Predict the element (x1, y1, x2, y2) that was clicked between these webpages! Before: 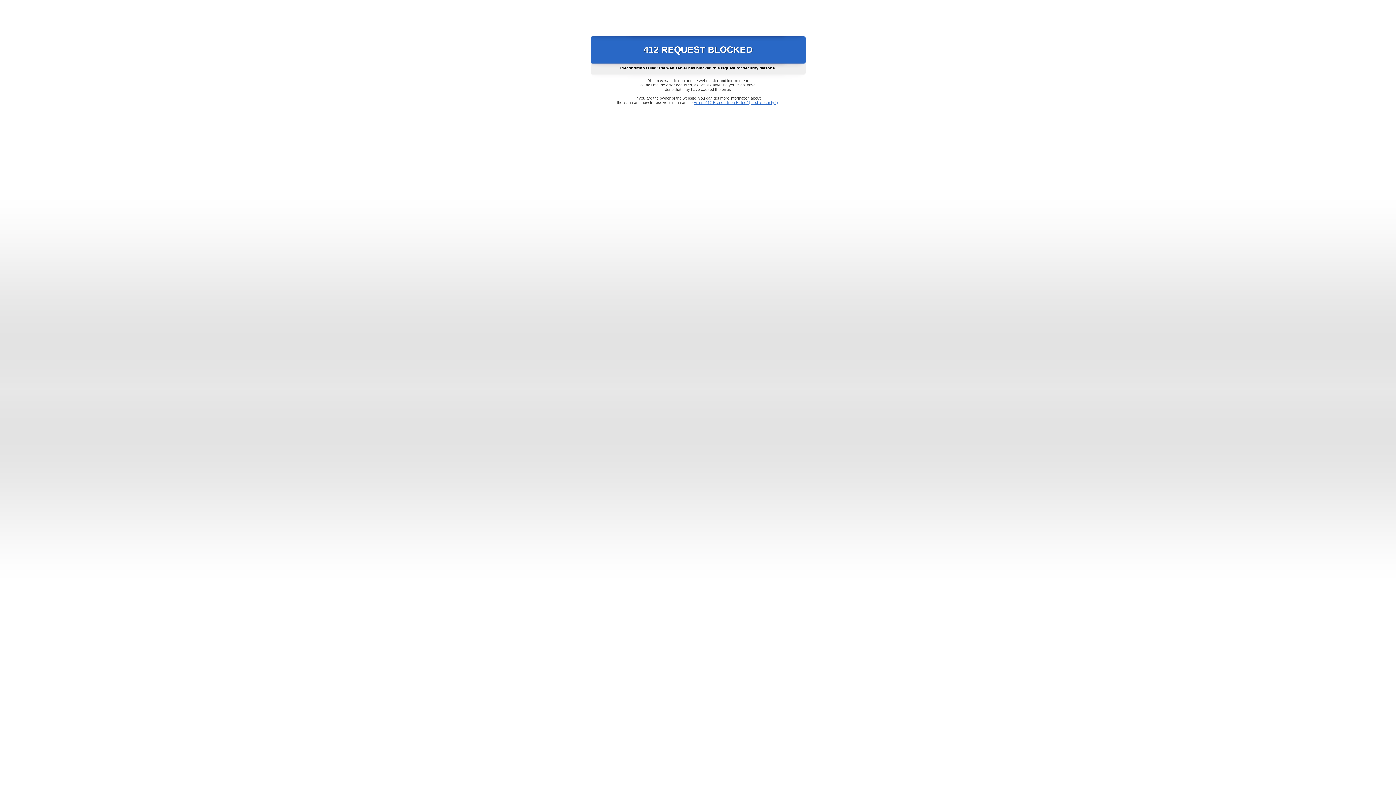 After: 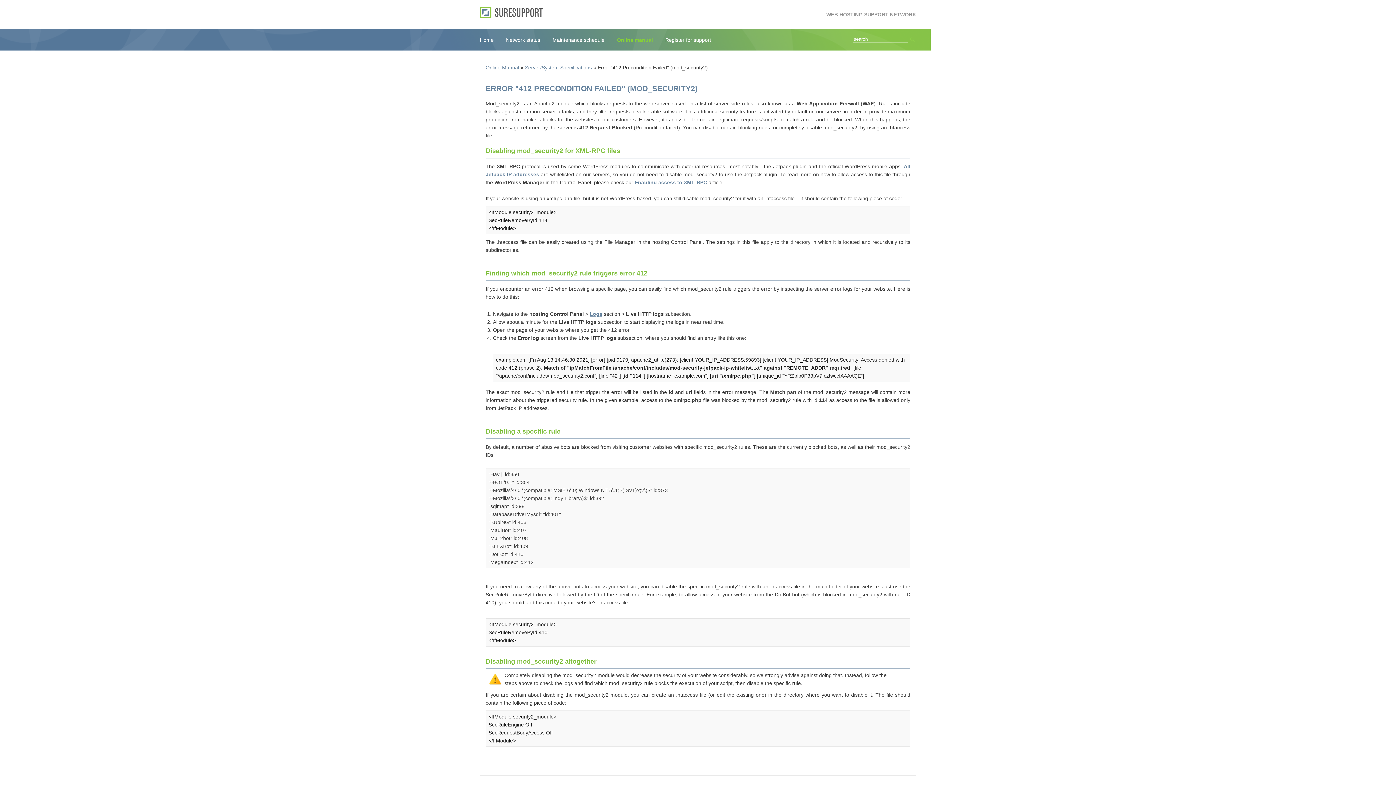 Action: bbox: (693, 100, 778, 104) label: Error "412 Precondition Failed" (mod_security2)